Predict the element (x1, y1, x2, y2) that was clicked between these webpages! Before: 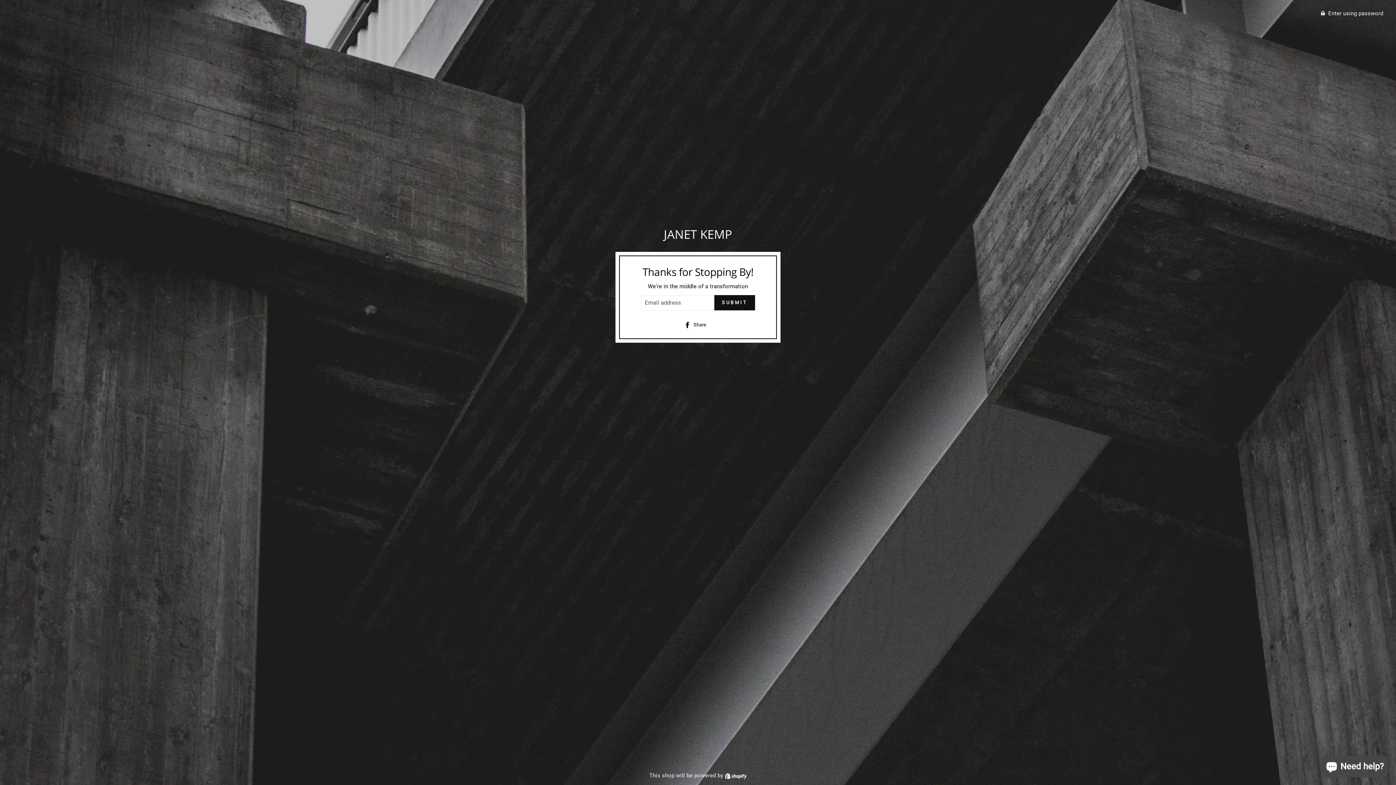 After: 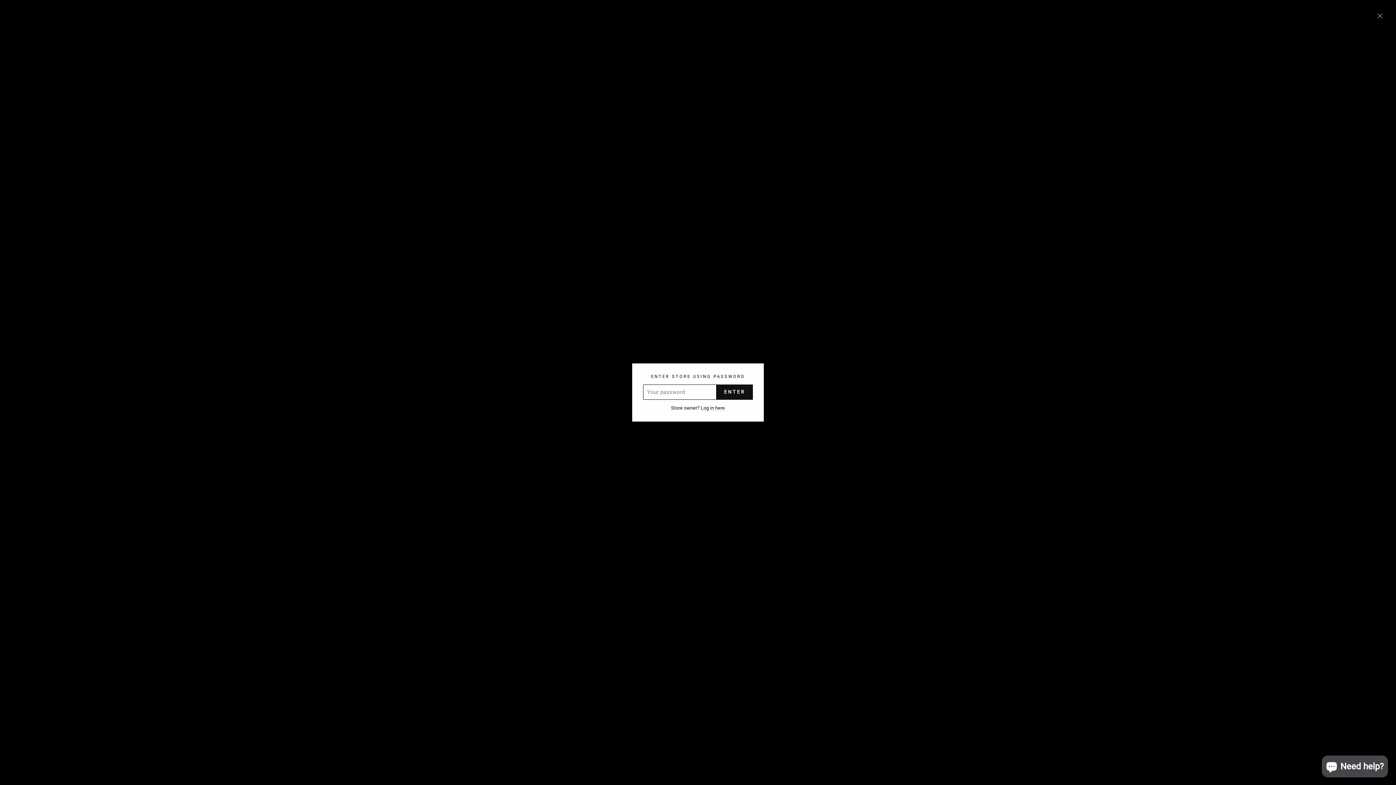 Action: label:  Enter using password bbox: (1315, 7, 1389, 19)